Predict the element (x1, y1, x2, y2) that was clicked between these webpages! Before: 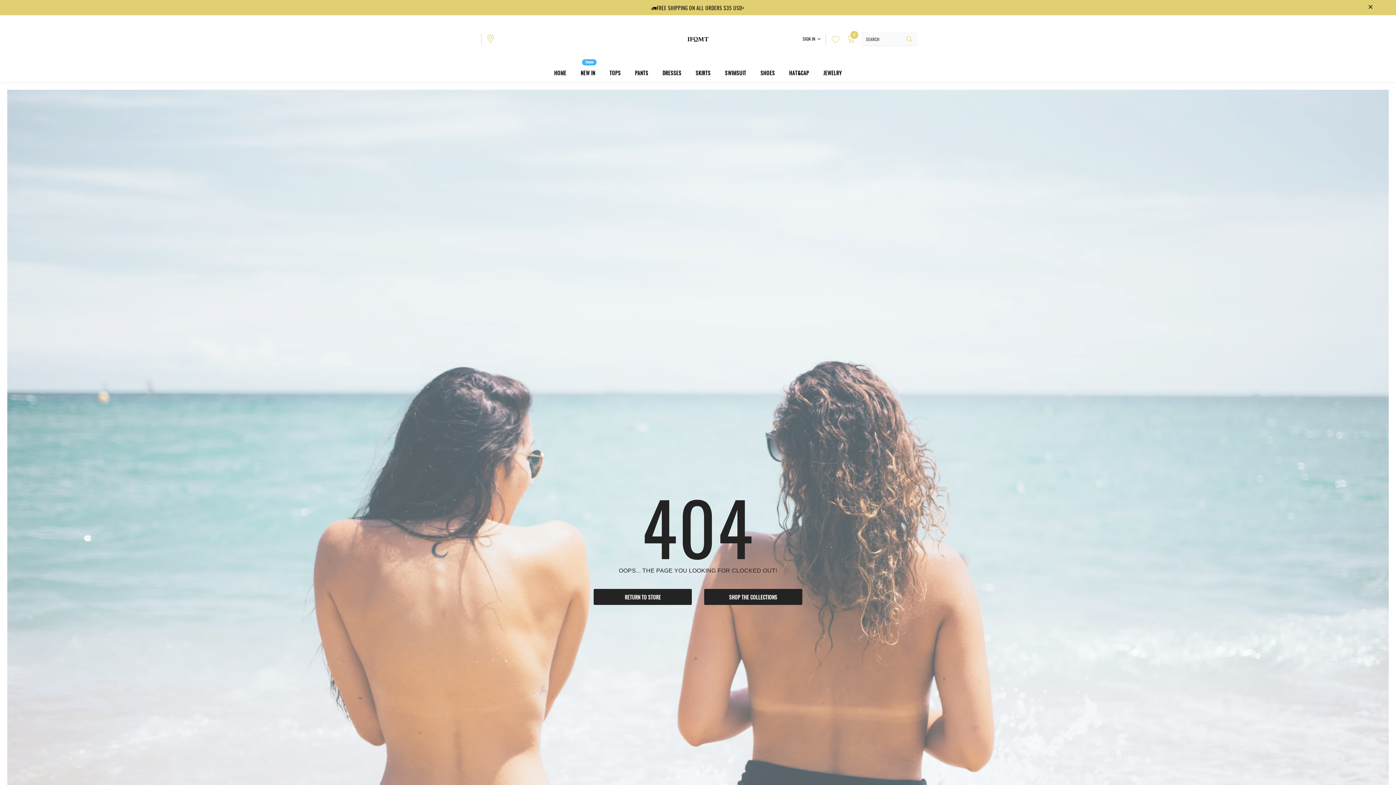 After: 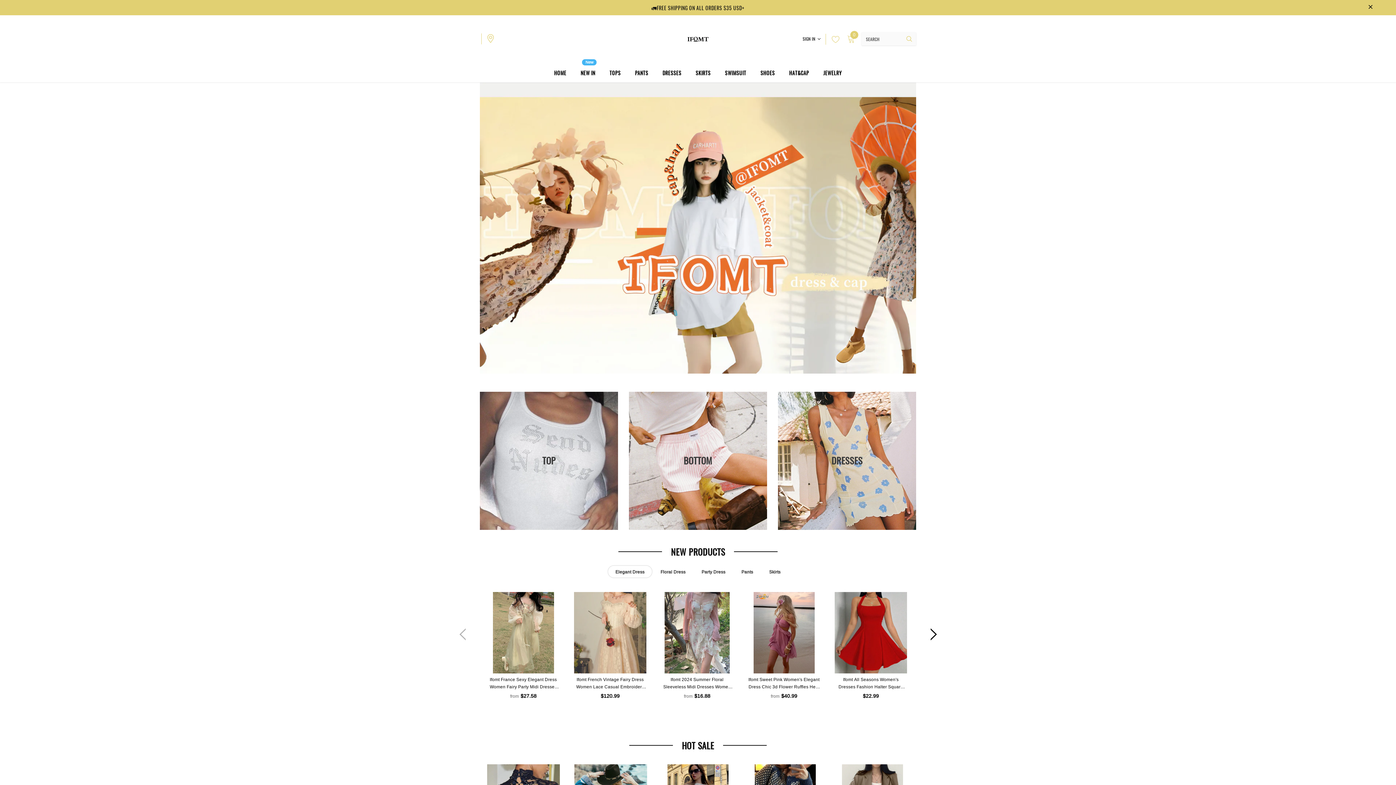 Action: bbox: (554, 62, 566, 82) label: HOME